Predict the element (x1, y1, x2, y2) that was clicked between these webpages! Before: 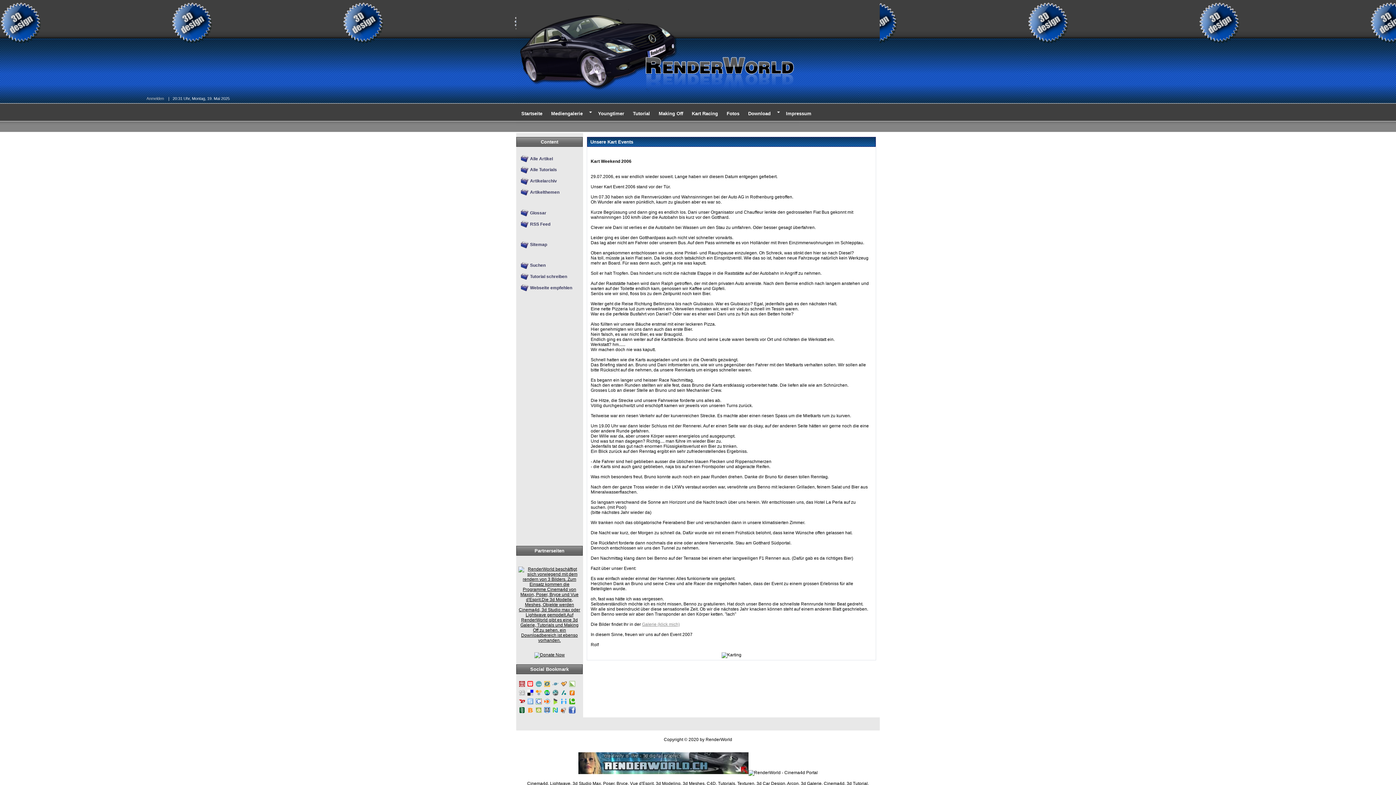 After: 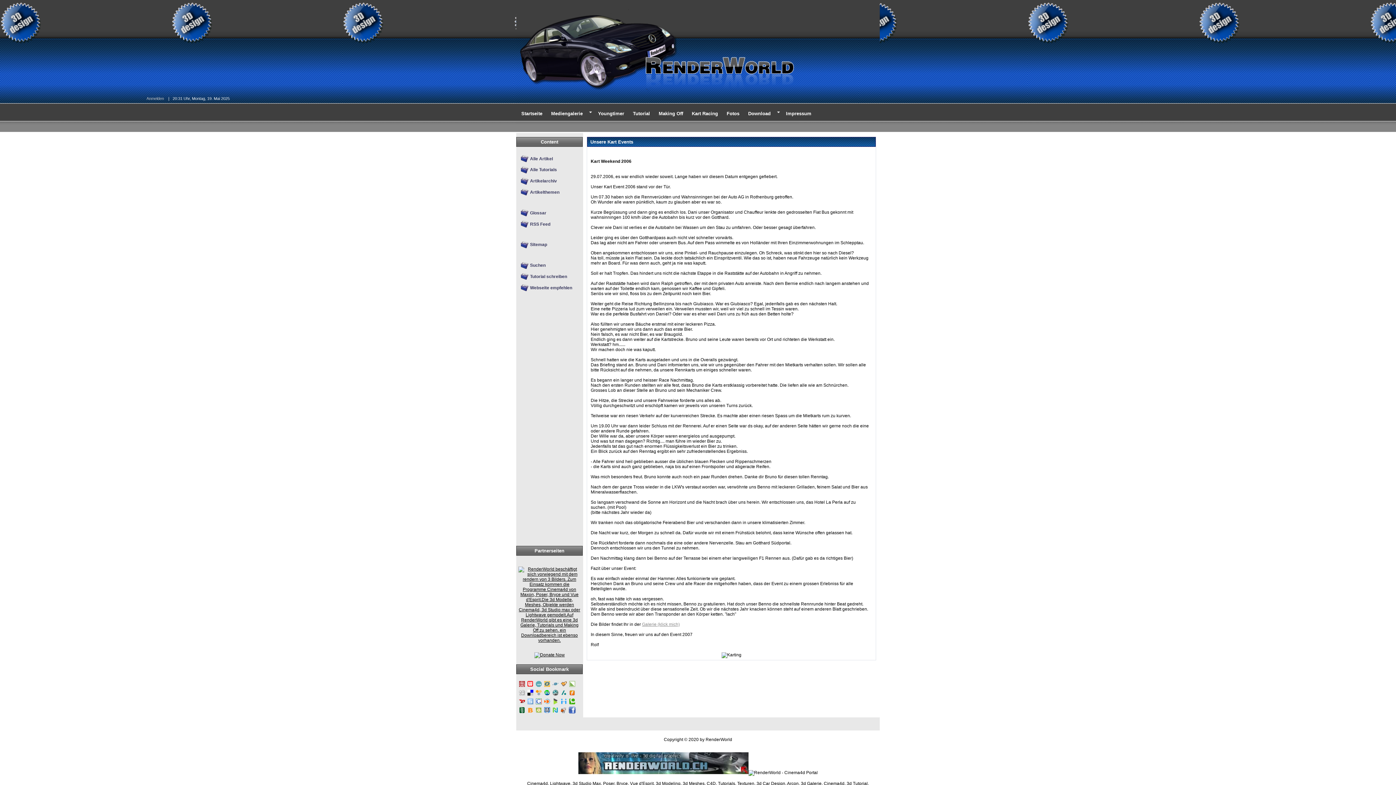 Action: bbox: (534, 652, 564, 657)